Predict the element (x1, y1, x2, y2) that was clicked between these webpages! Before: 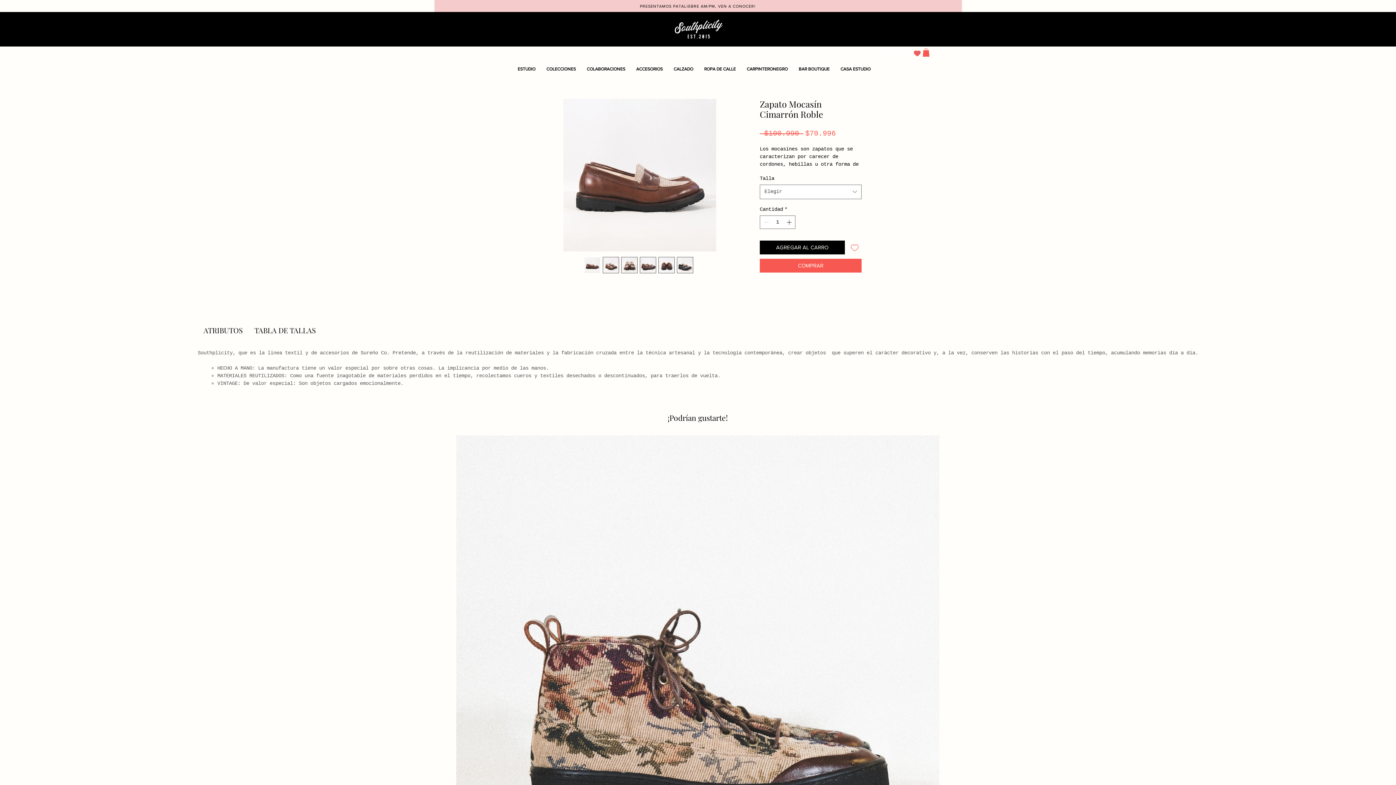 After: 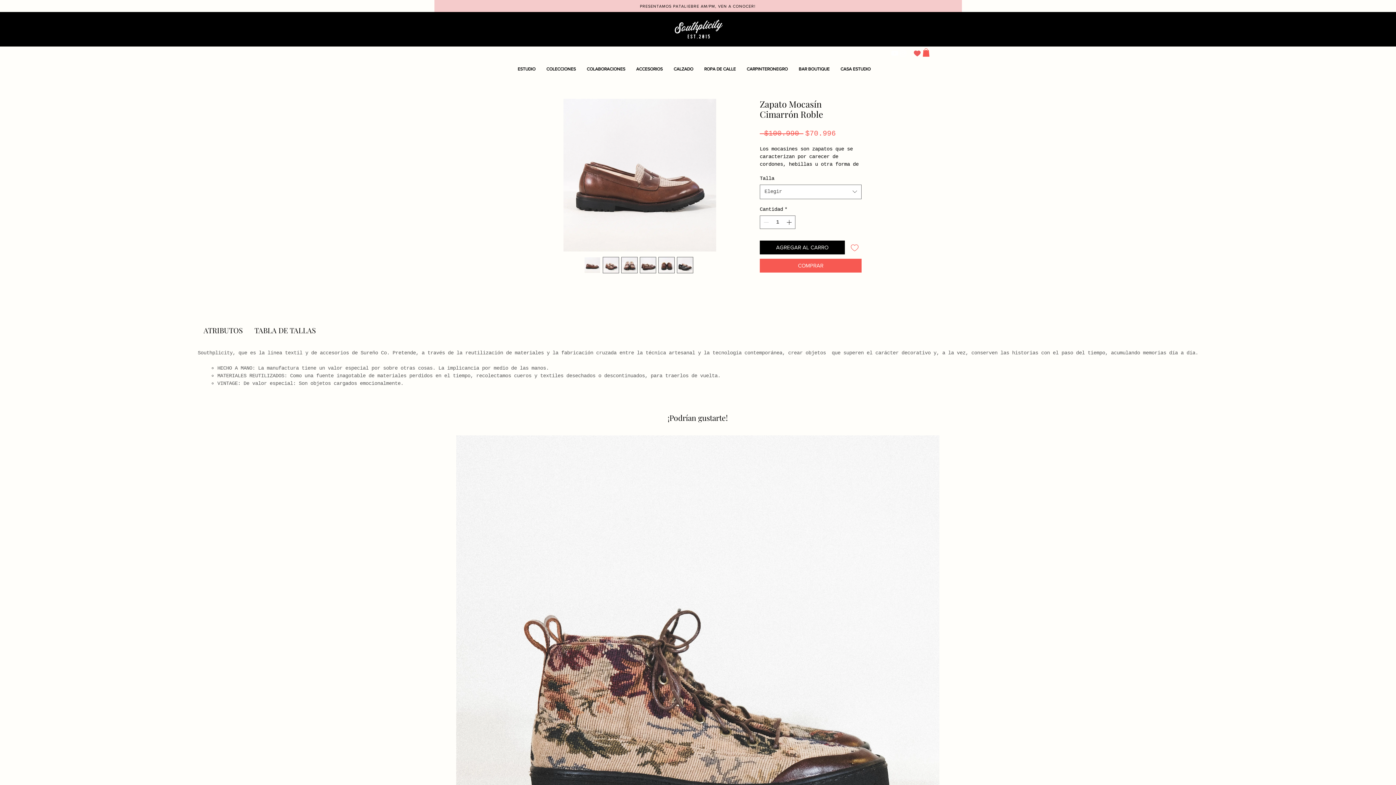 Action: bbox: (640, 256, 656, 273)